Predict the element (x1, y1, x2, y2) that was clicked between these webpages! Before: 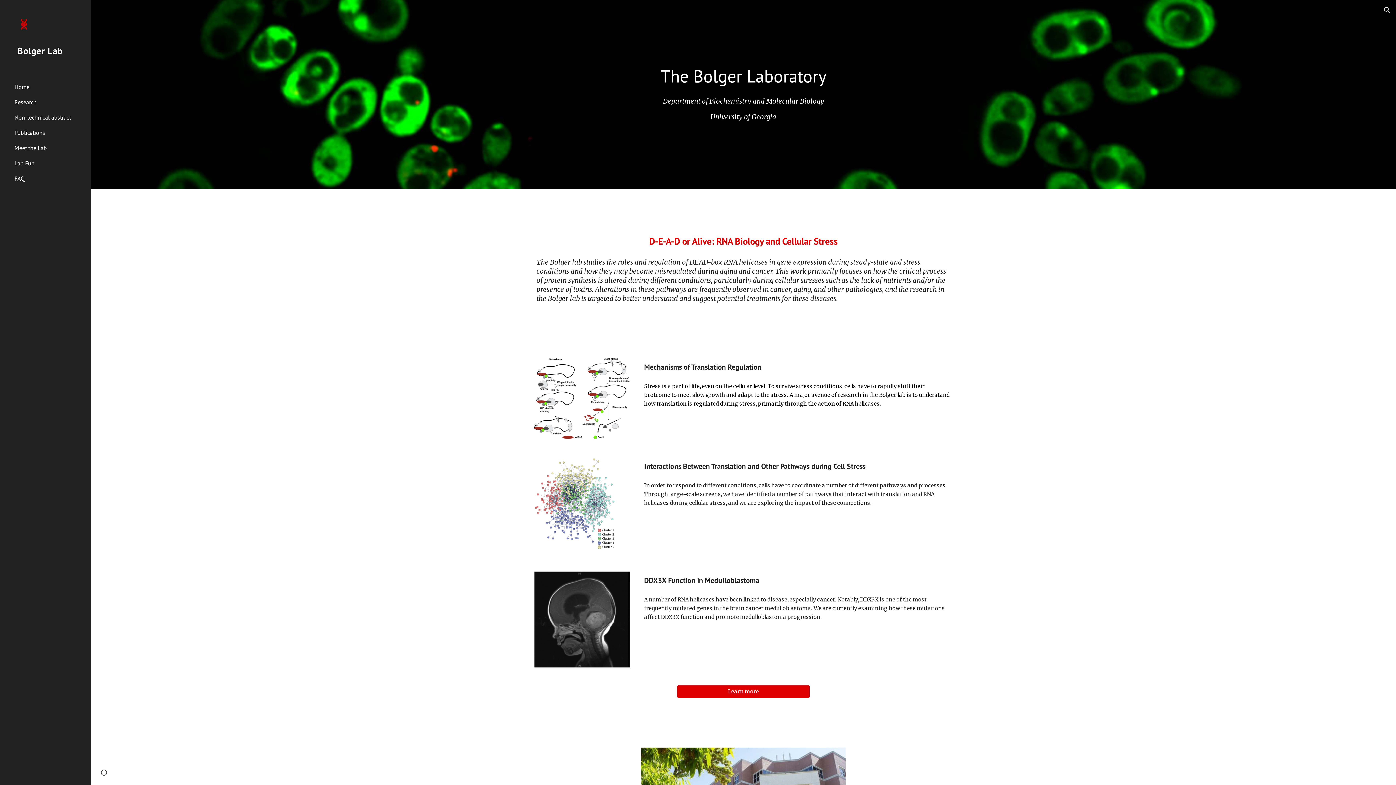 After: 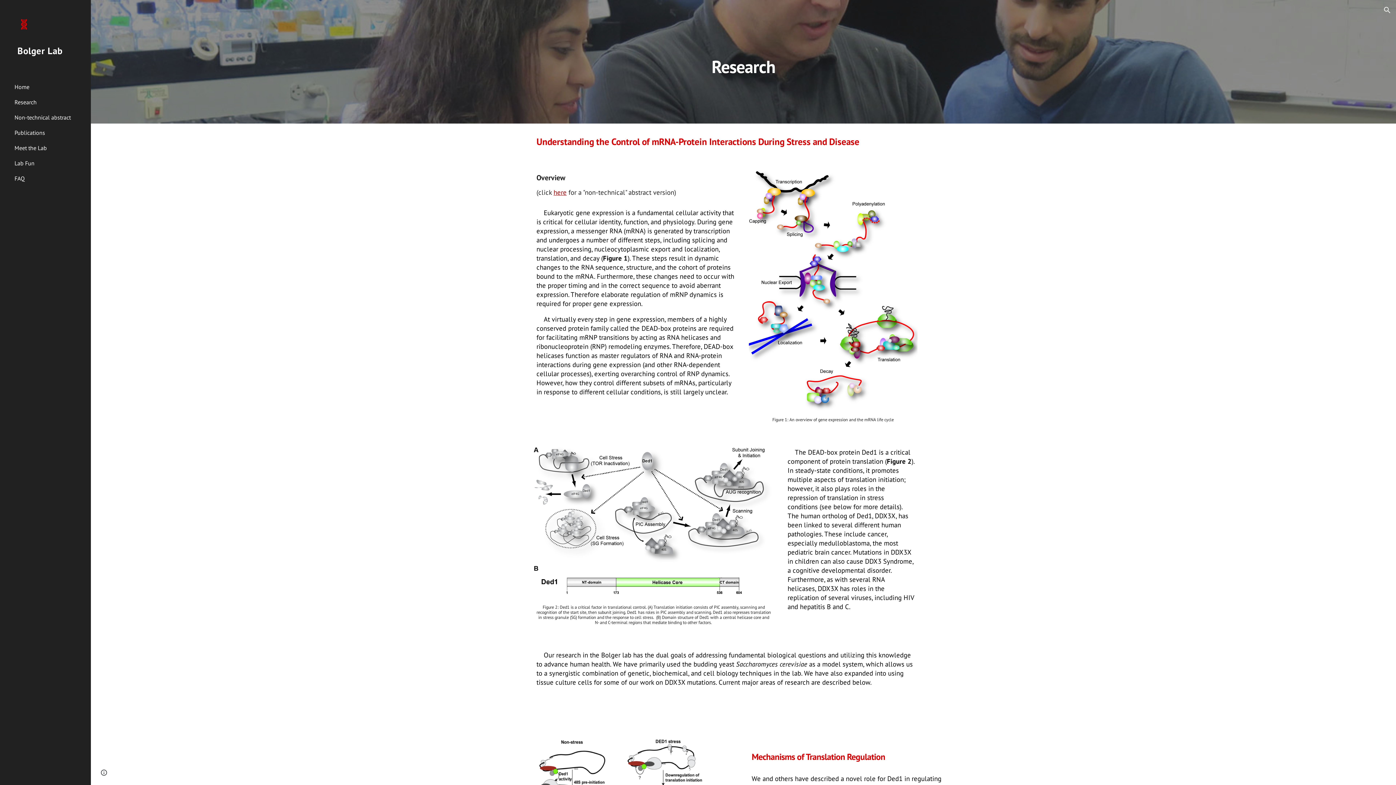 Action: label: Learn more bbox: (677, 683, 809, 700)